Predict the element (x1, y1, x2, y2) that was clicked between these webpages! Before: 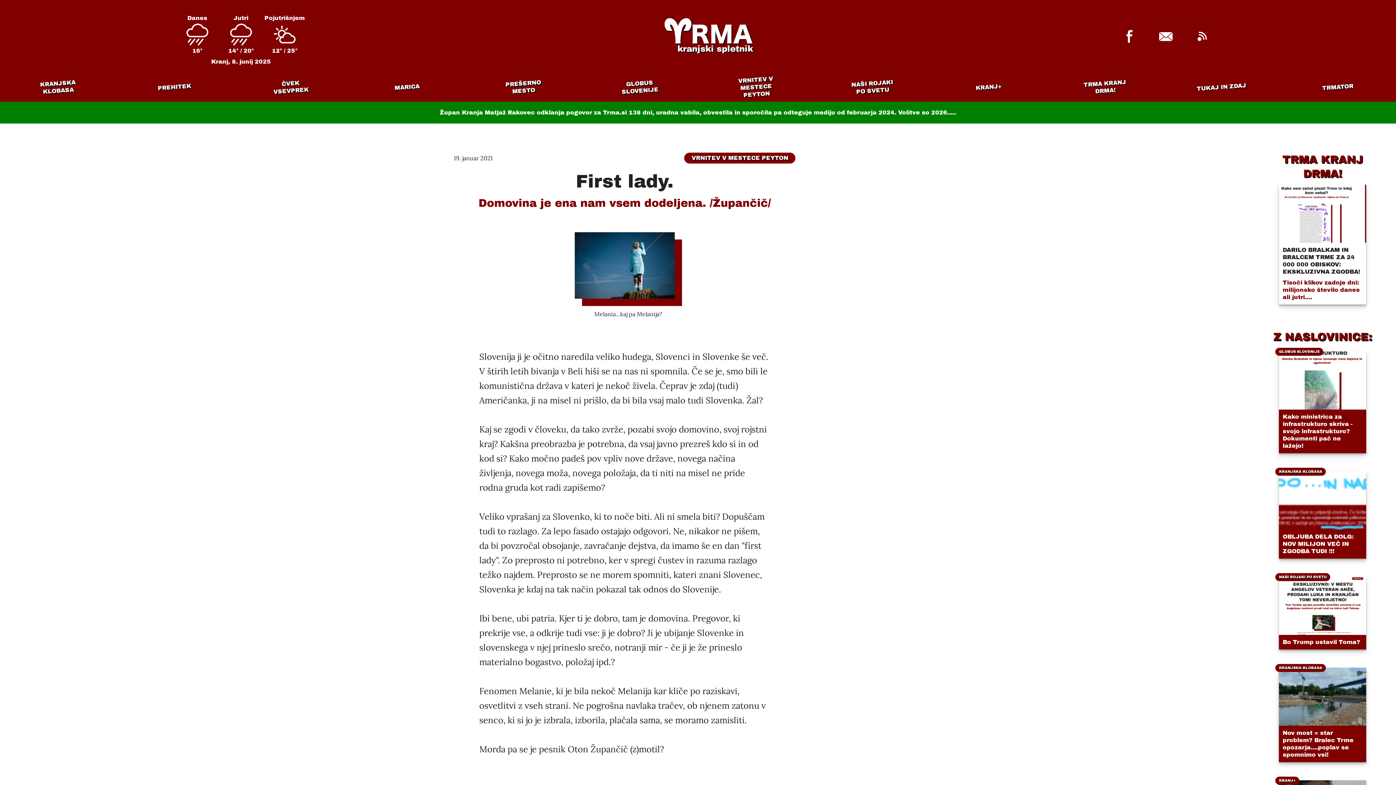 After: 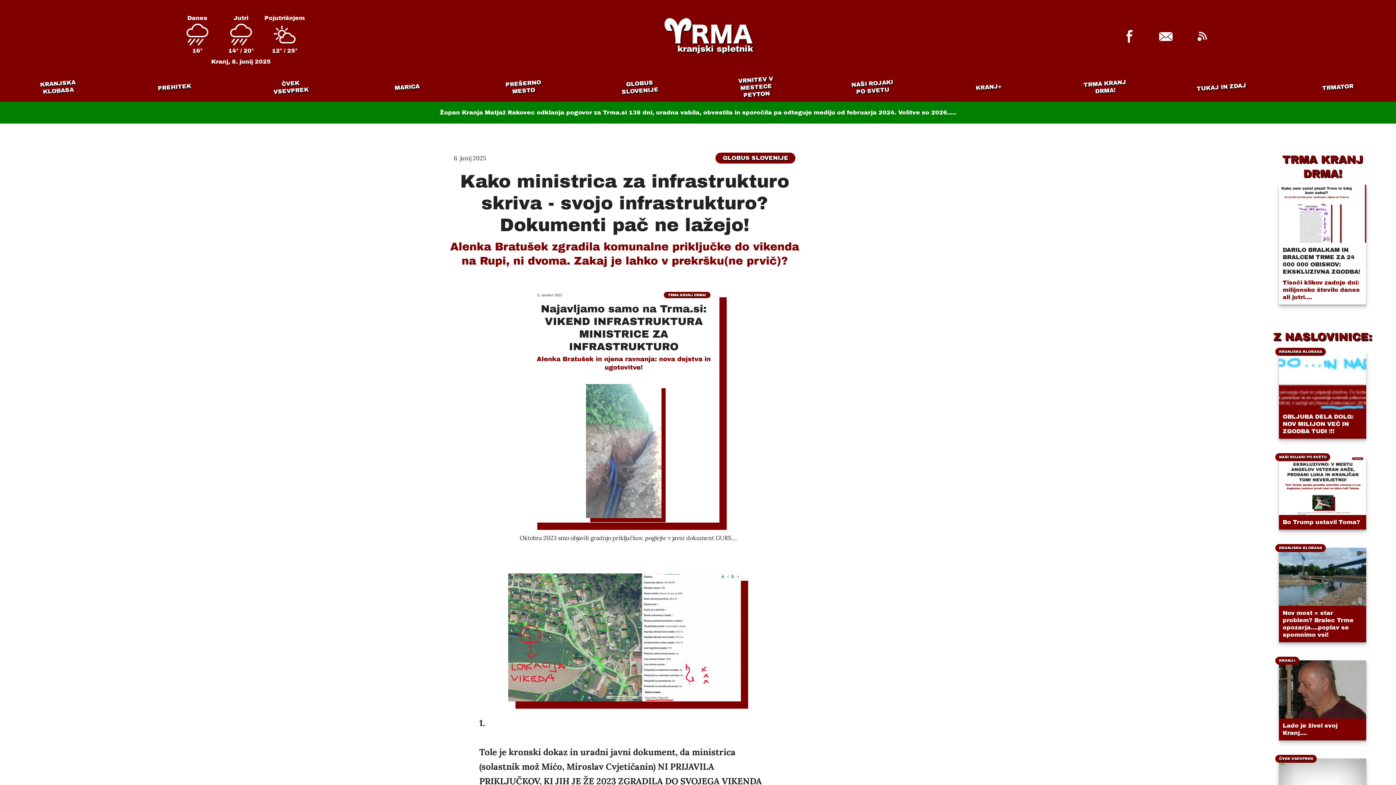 Action: label: GLOBUS SLOVENIJE
Kako ministrica za infrastrukturo skriva - svojo infrastrukturo? Dokumenti pač ne lažejo! bbox: (1279, 351, 1366, 453)